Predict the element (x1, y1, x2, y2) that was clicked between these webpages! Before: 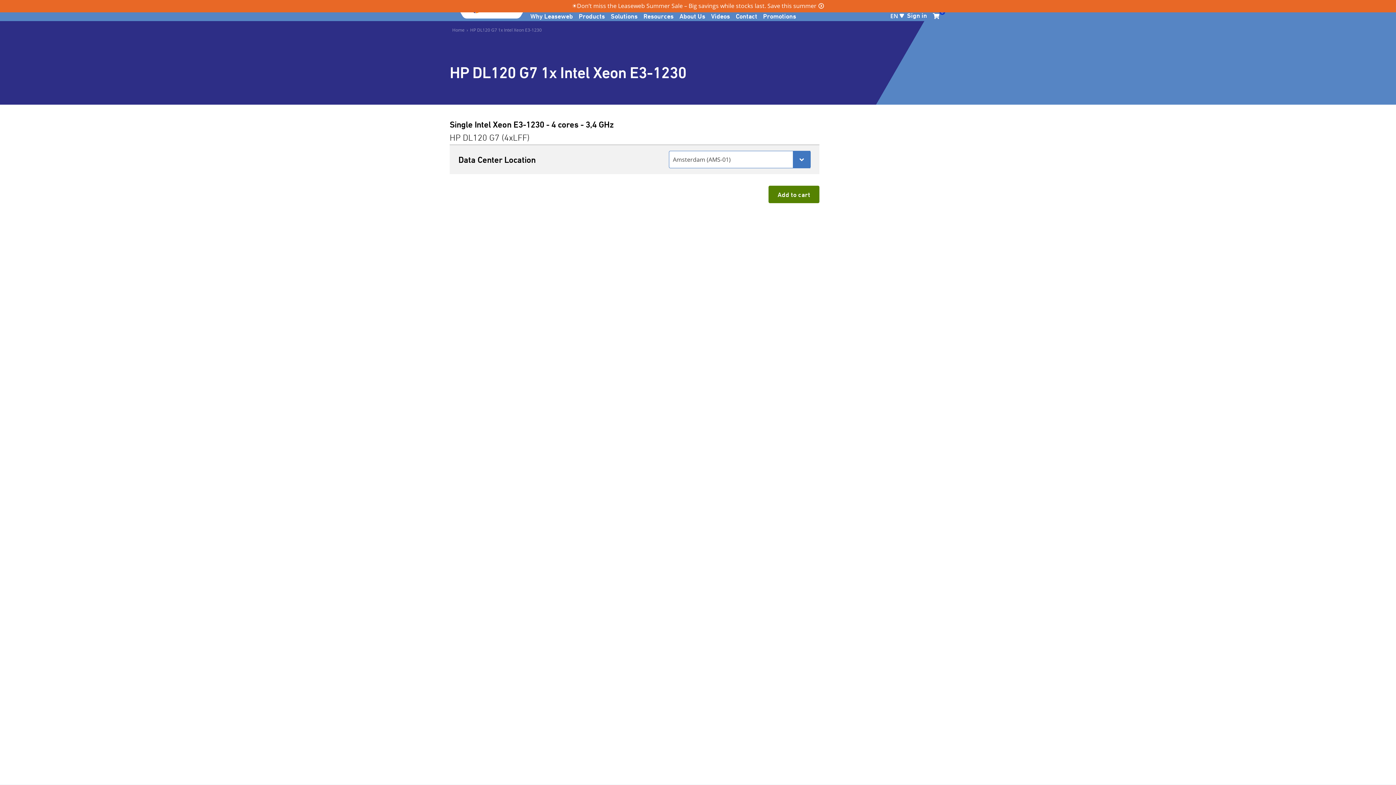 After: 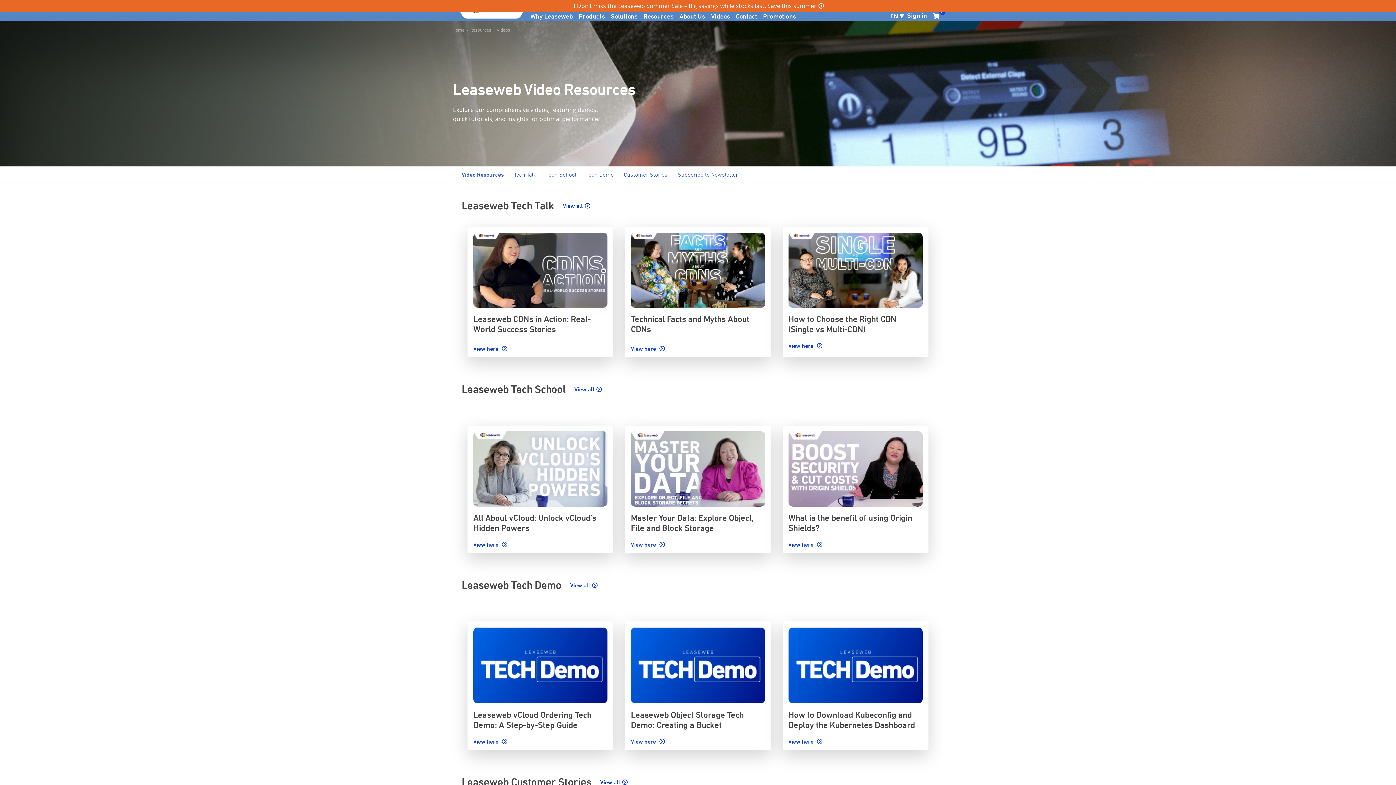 Action: label: Videos bbox: (711, 10, 730, 20)